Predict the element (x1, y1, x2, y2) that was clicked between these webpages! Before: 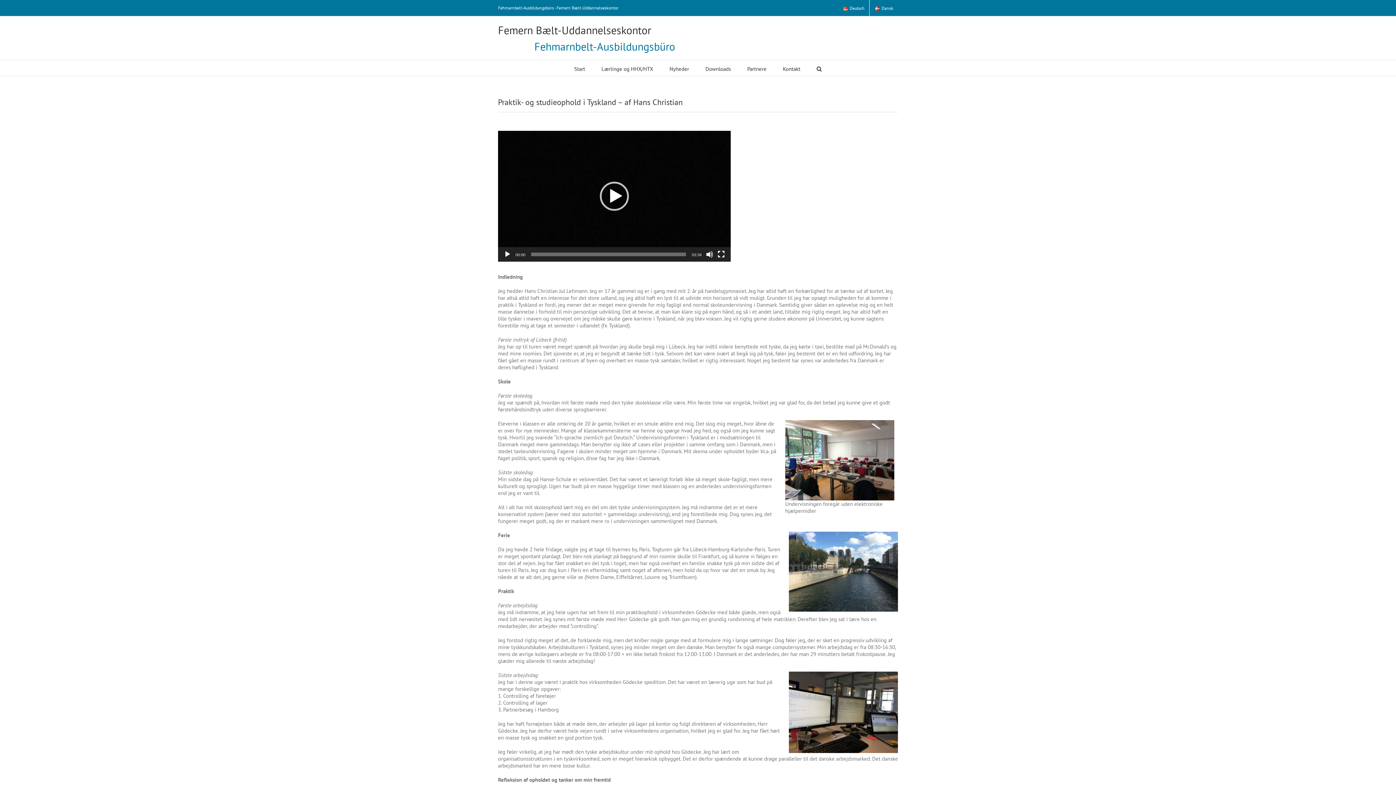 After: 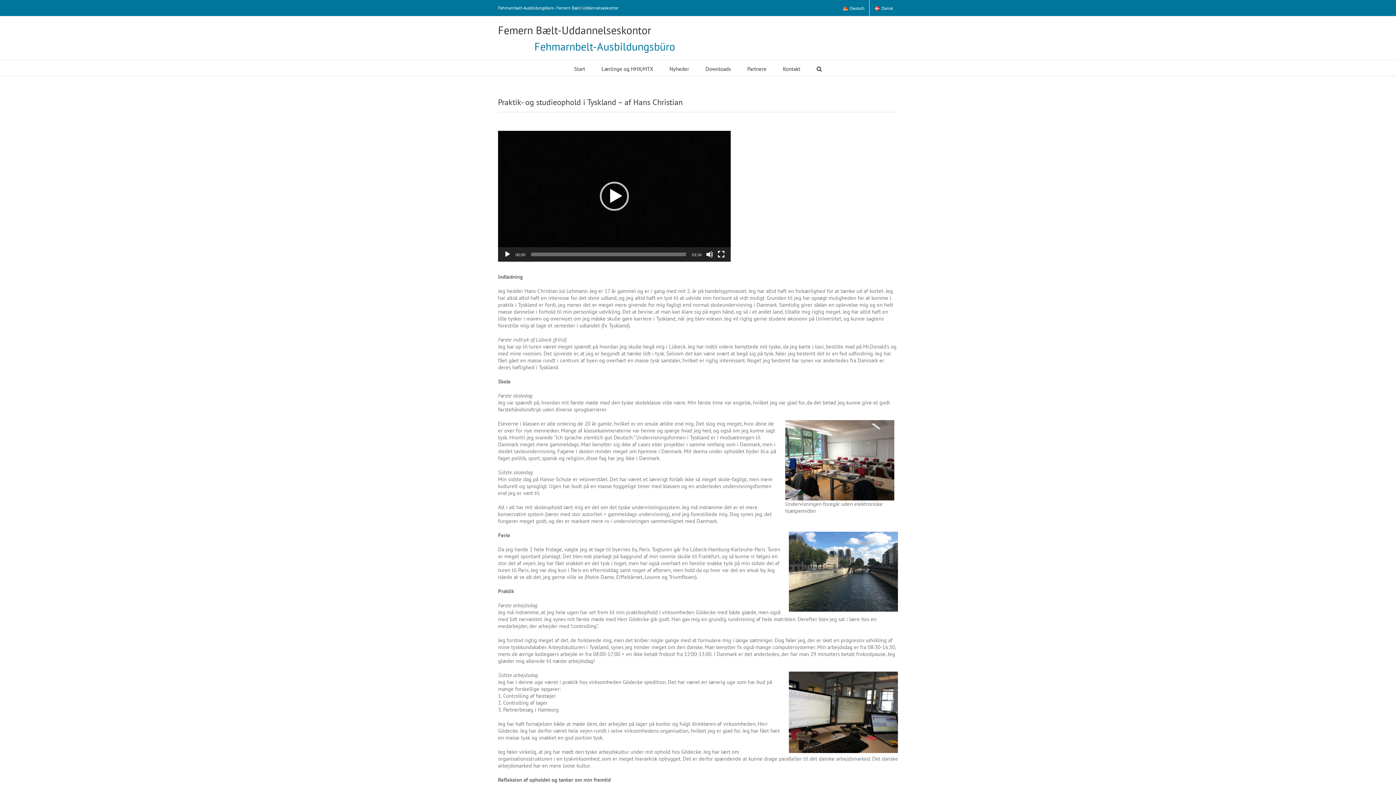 Action: label: Dansk bbox: (869, 0, 898, 16)